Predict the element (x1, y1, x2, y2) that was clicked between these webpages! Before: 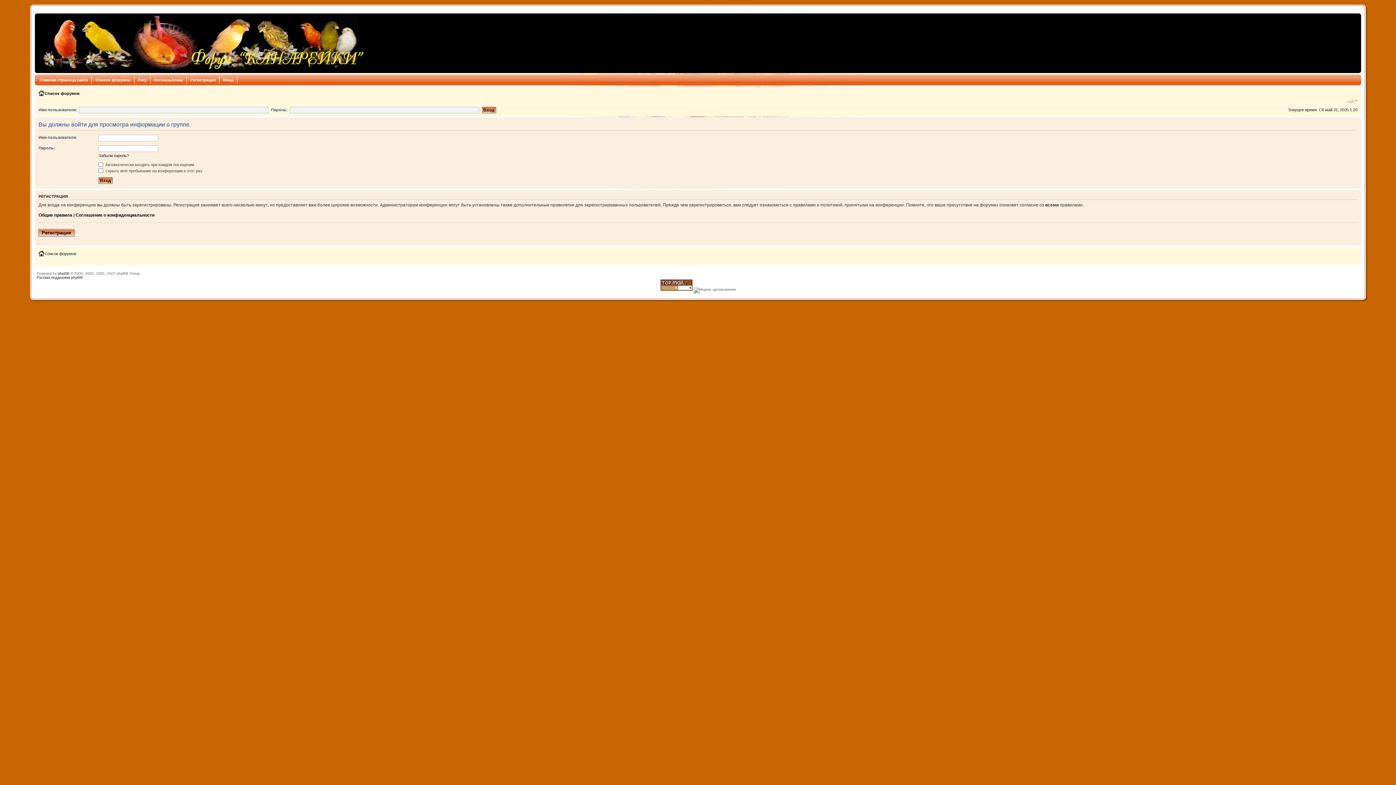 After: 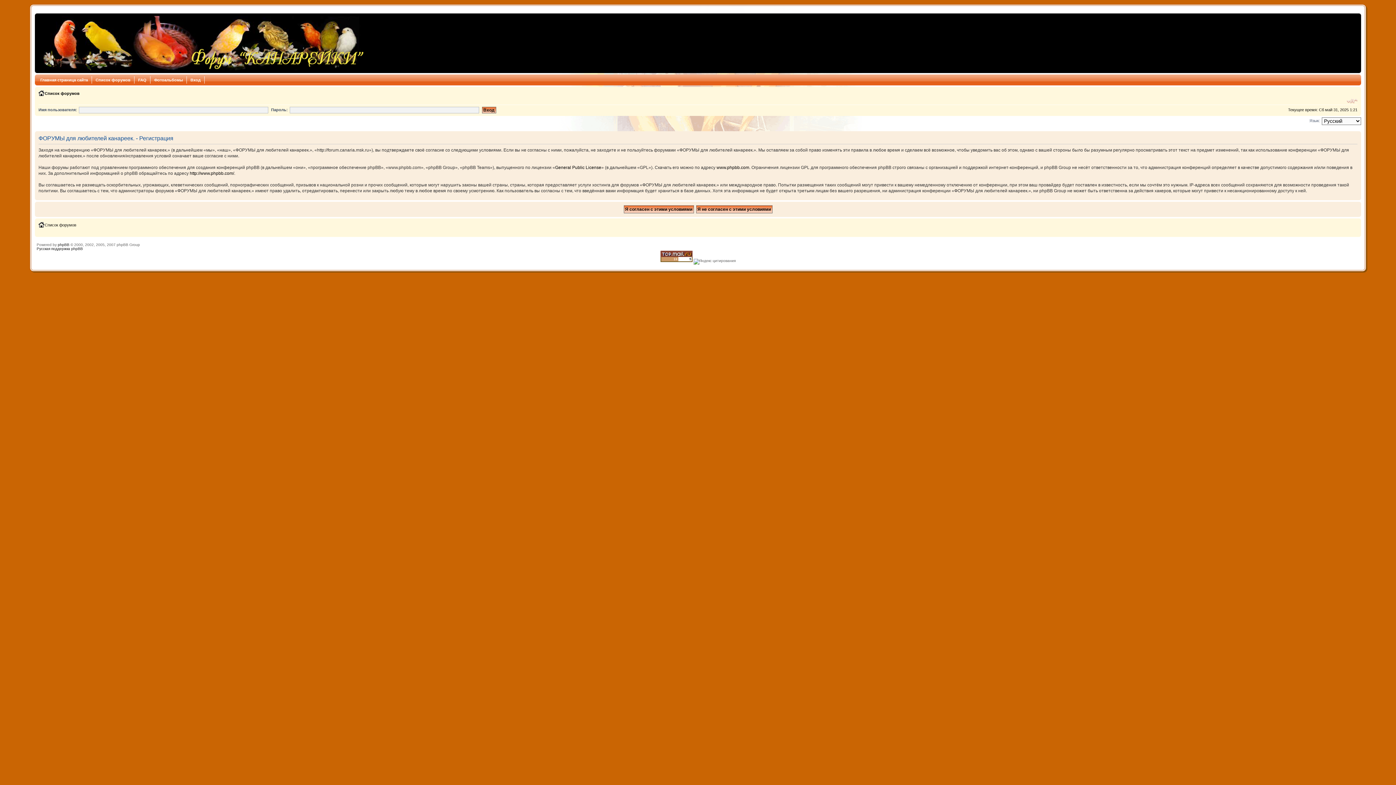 Action: bbox: (186, 76, 219, 83) label: Регистрация